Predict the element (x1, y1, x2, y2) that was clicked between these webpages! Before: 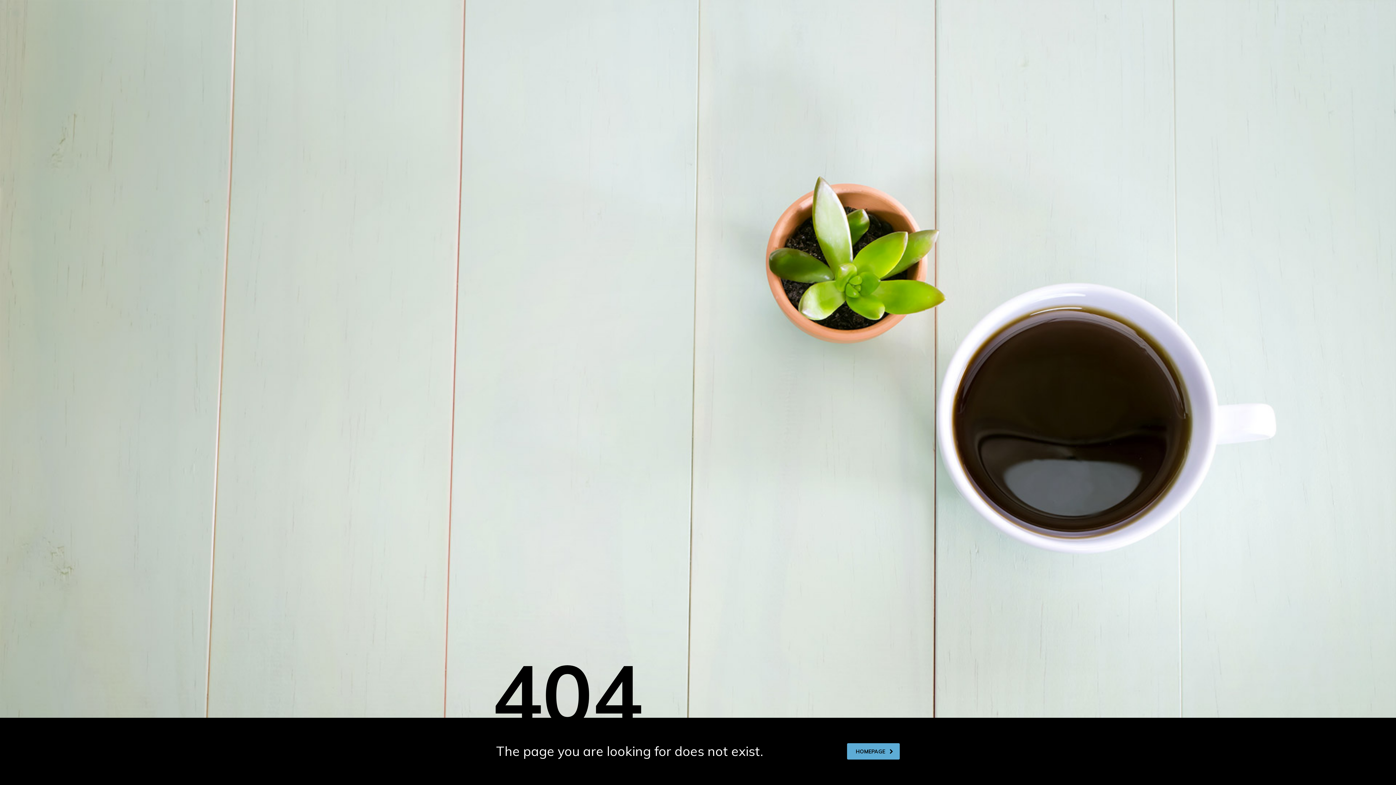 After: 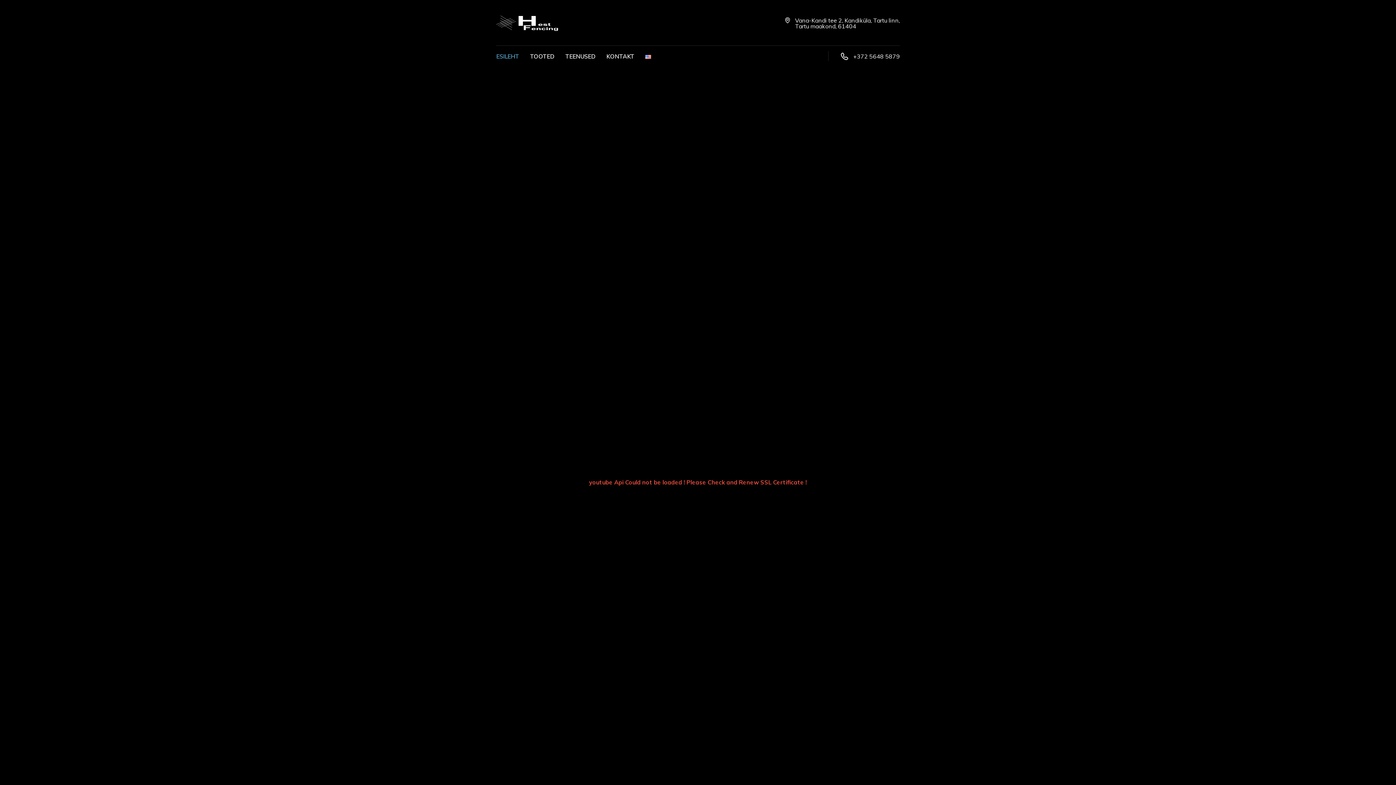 Action: label: HOMEPAGE bbox: (847, 743, 900, 760)